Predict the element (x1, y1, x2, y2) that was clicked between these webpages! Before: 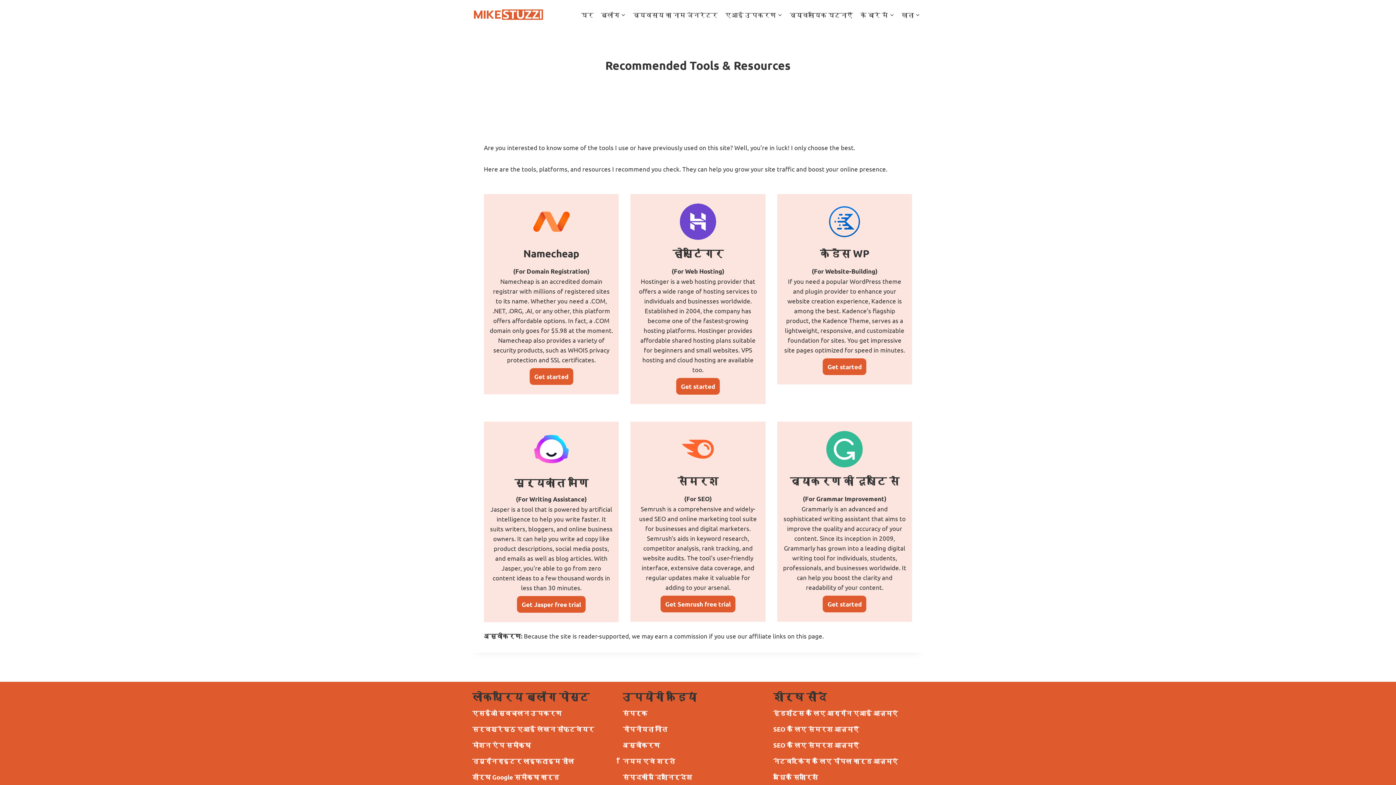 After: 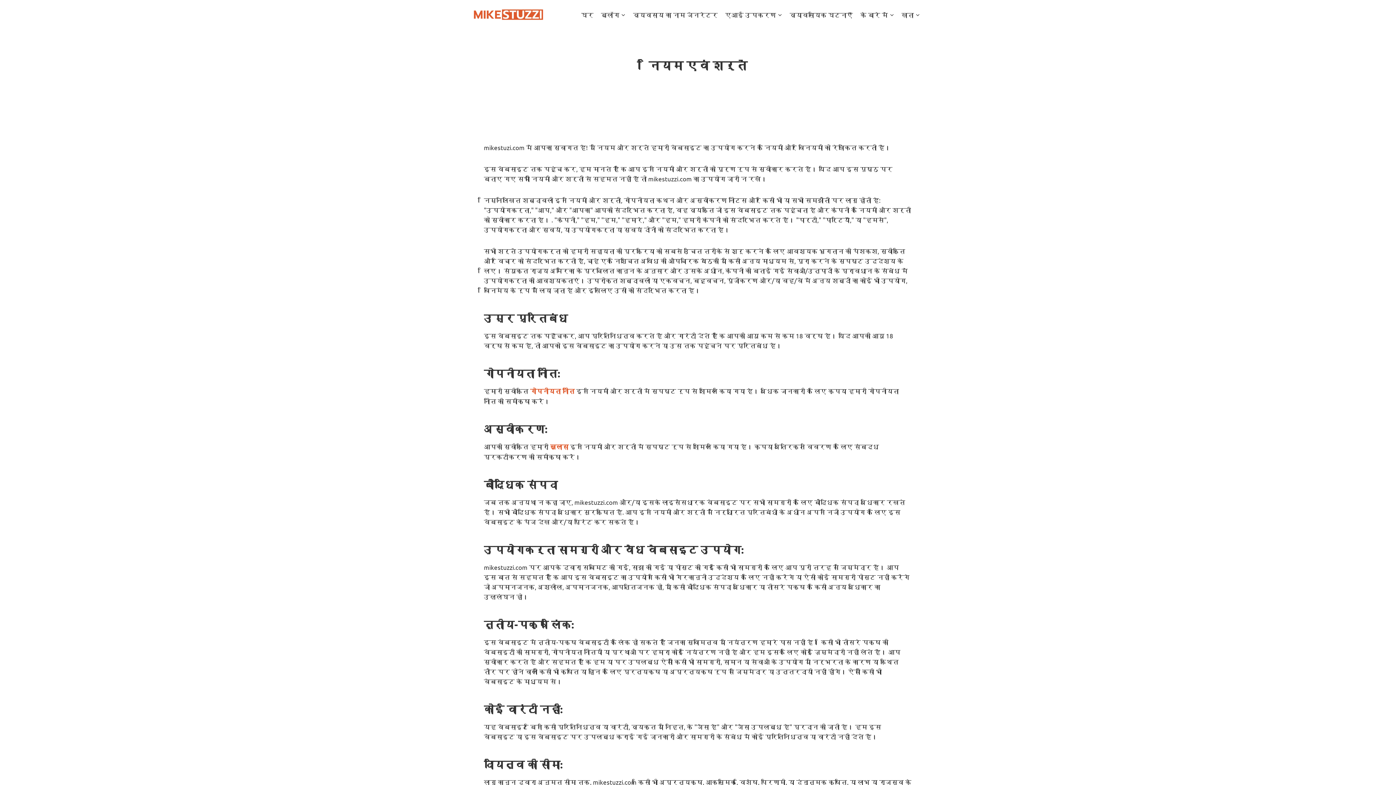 Action: label: नियम एवं शर्तें bbox: (622, 757, 675, 765)